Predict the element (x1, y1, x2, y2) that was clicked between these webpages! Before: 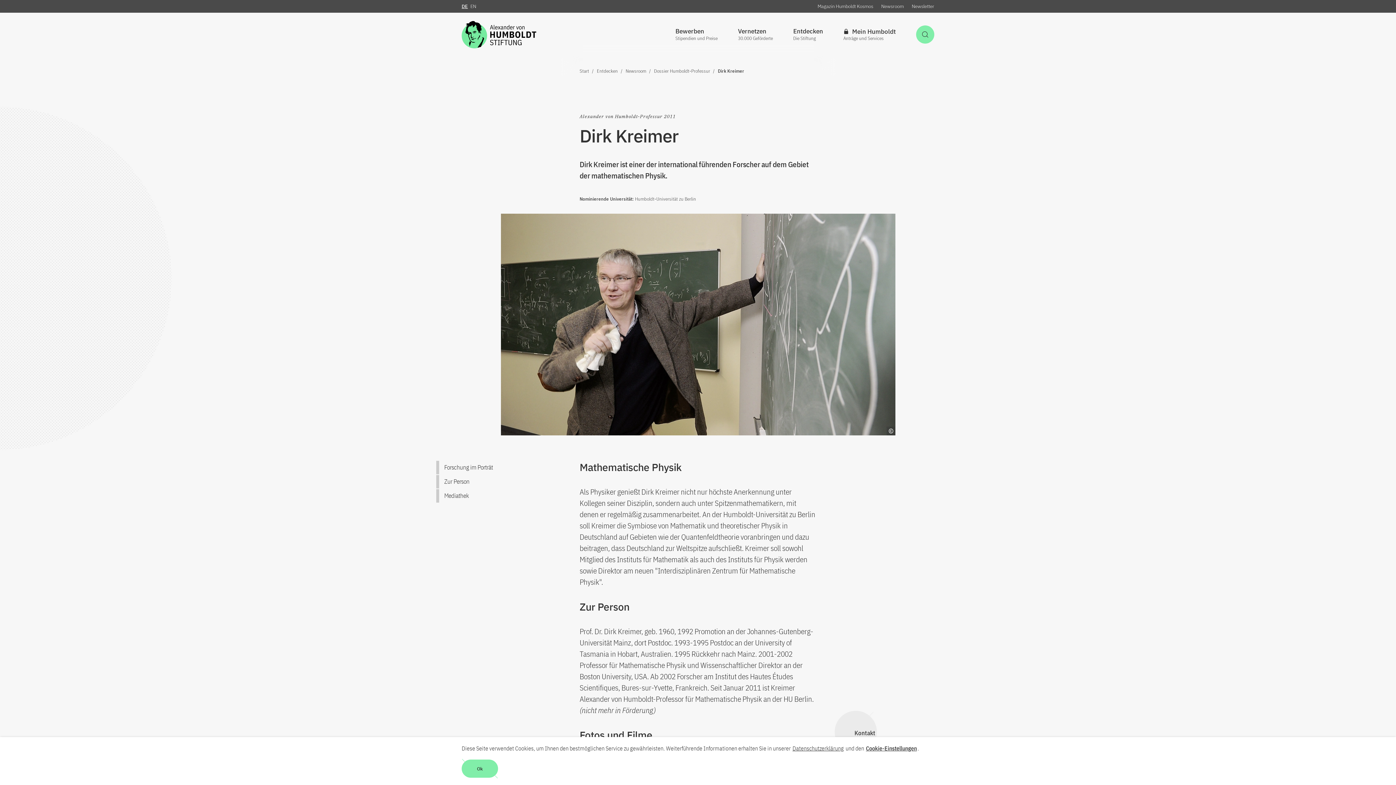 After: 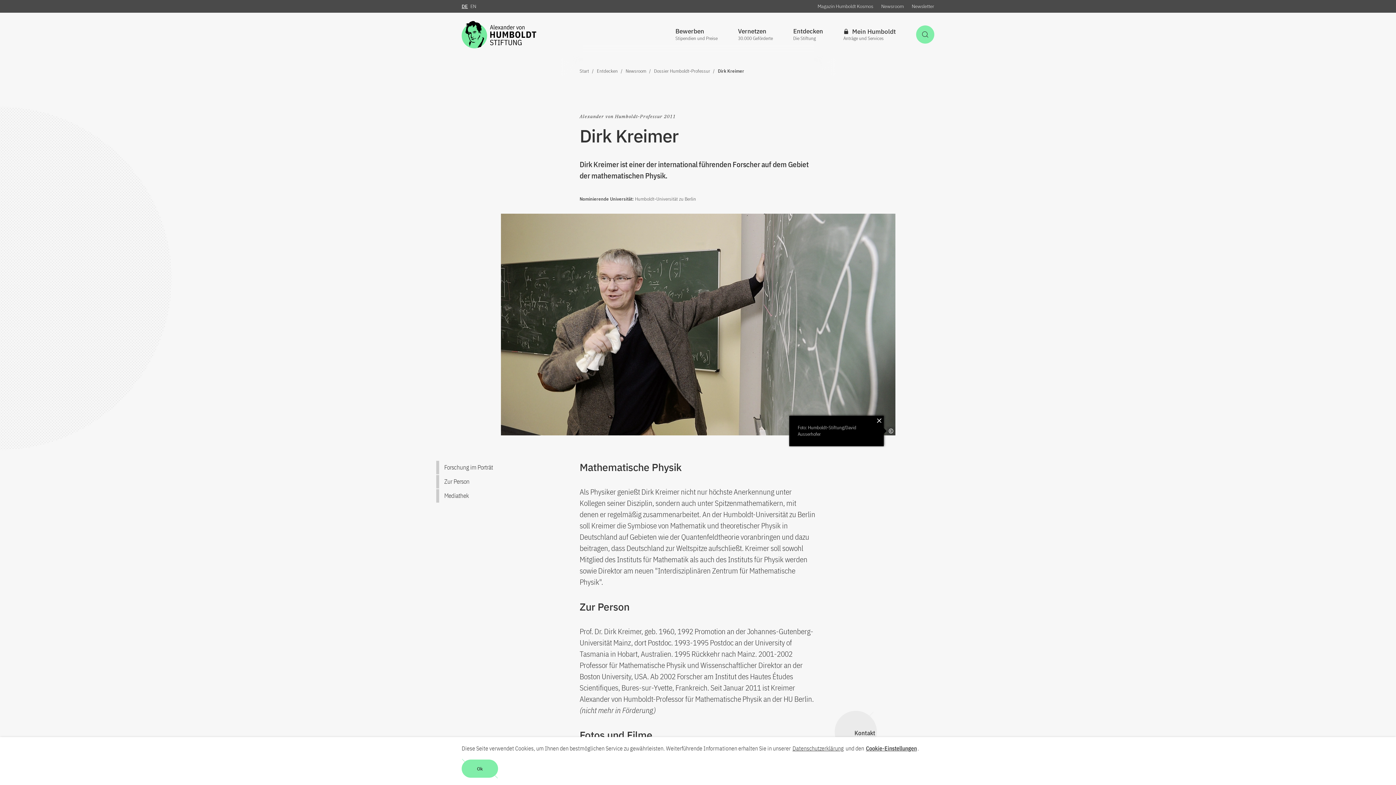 Action: label: Begriffserklärung anzeigen bbox: (886, 427, 895, 435)